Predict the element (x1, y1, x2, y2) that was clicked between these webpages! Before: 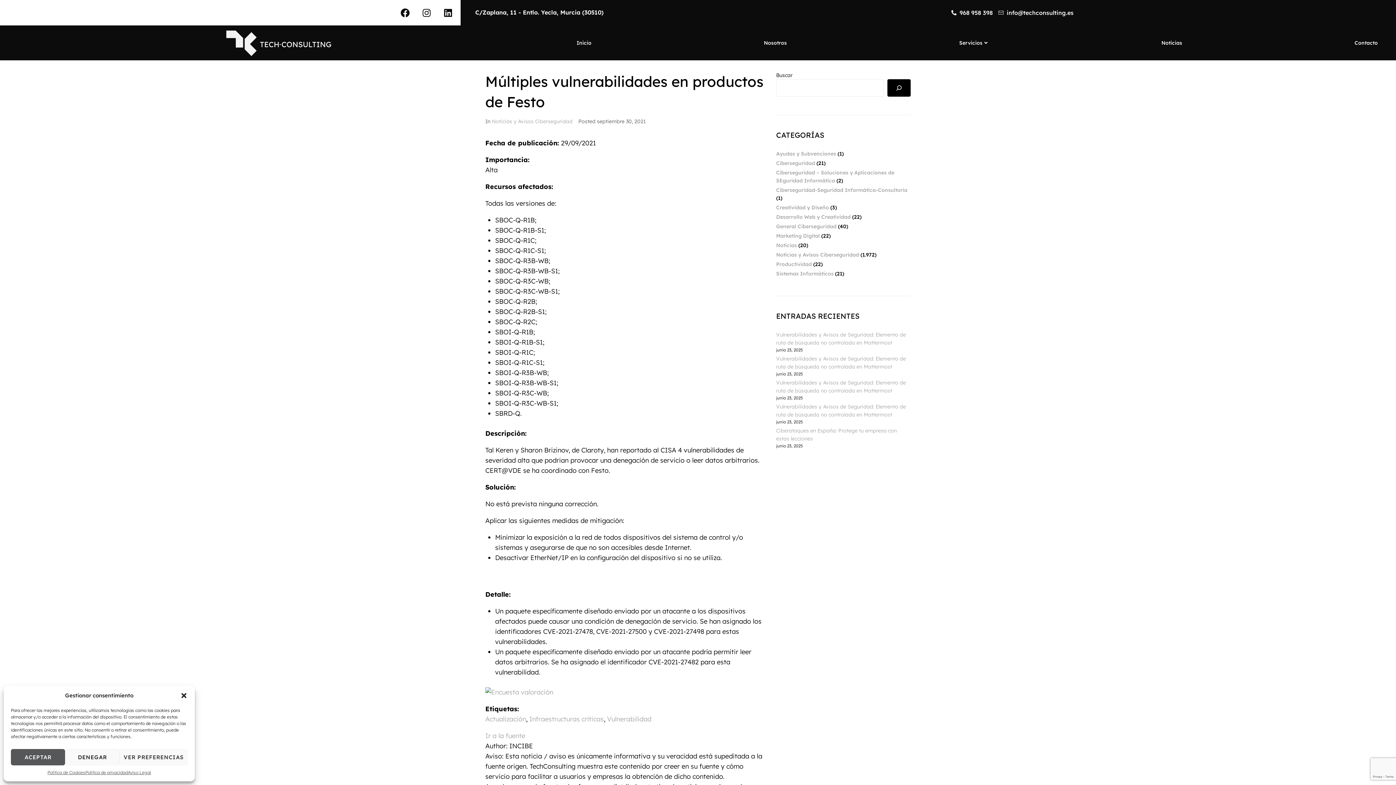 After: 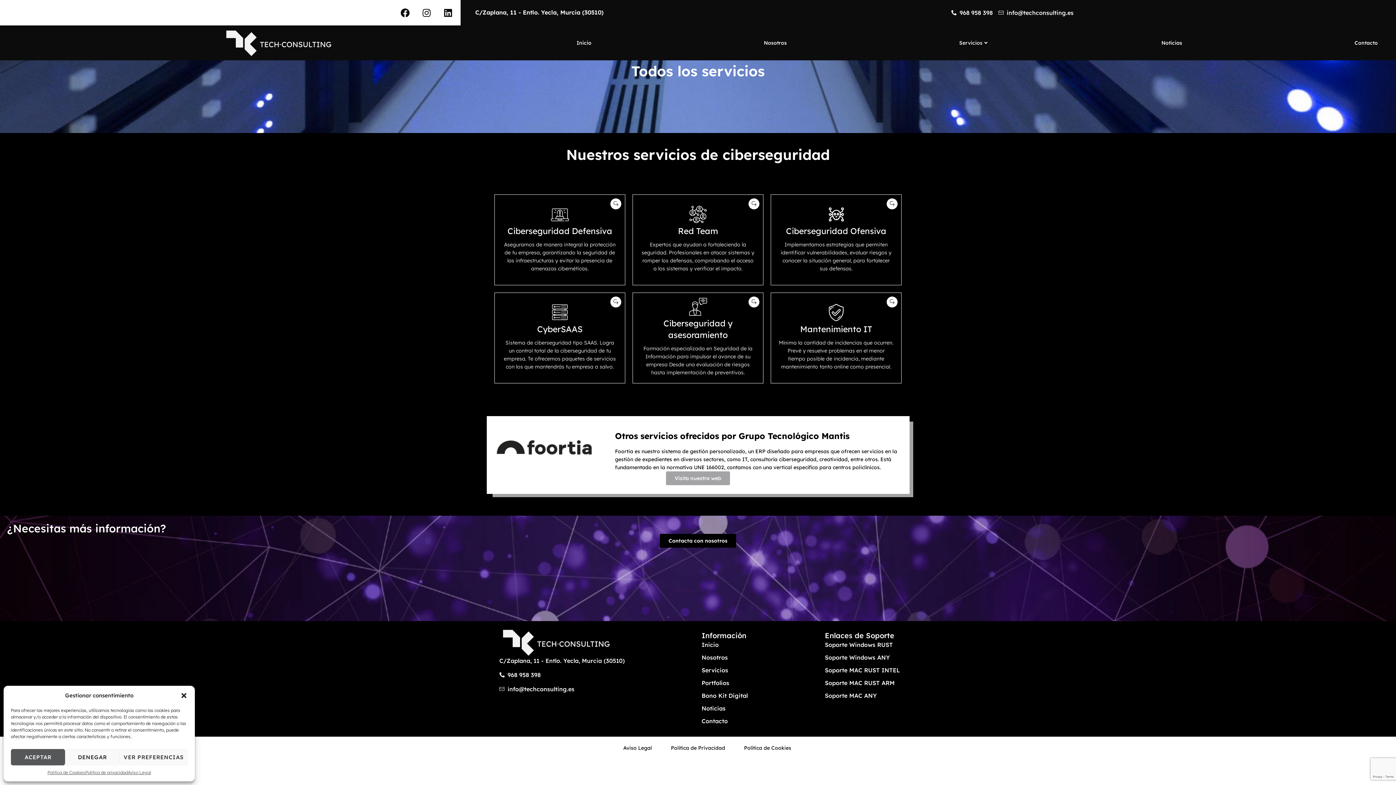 Action: label: Servicios bbox: (959, 38, 982, 46)